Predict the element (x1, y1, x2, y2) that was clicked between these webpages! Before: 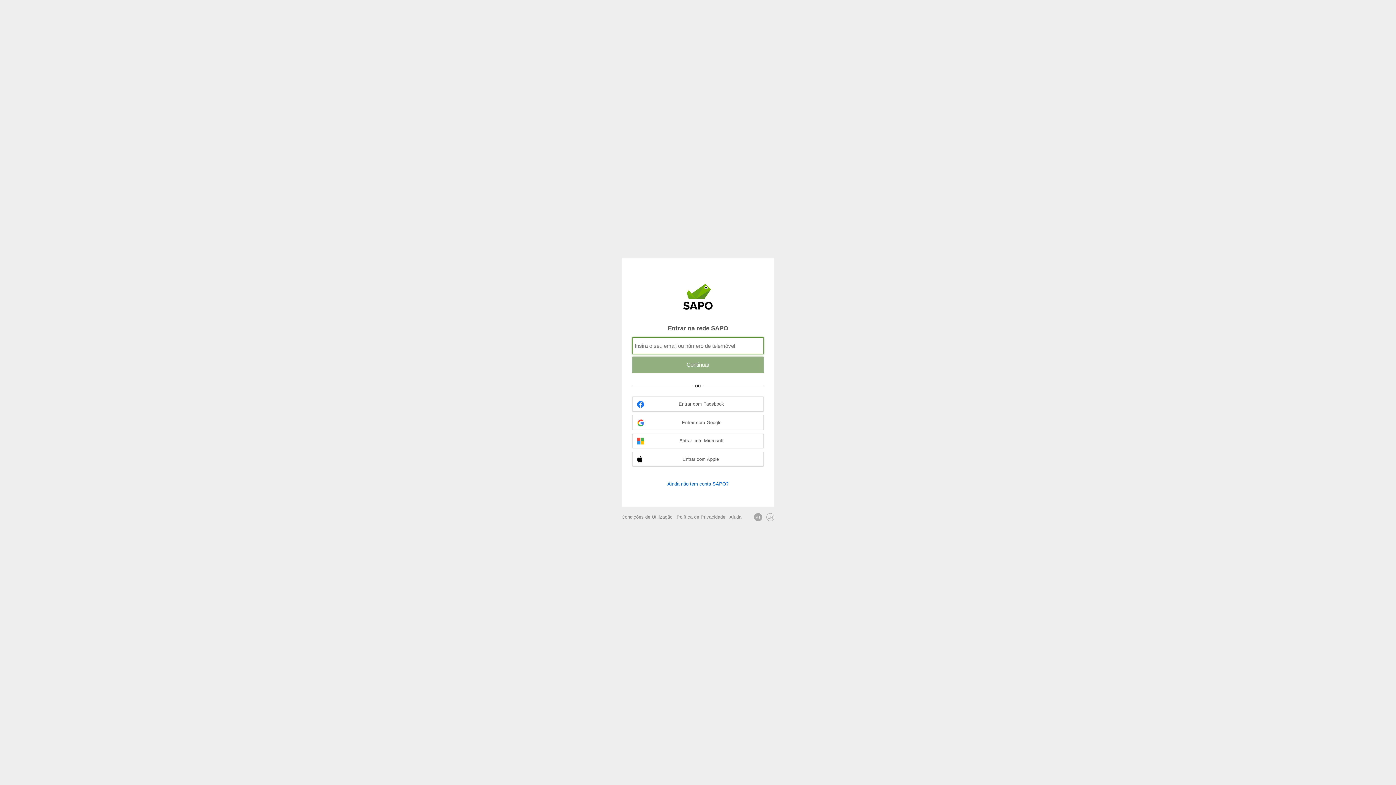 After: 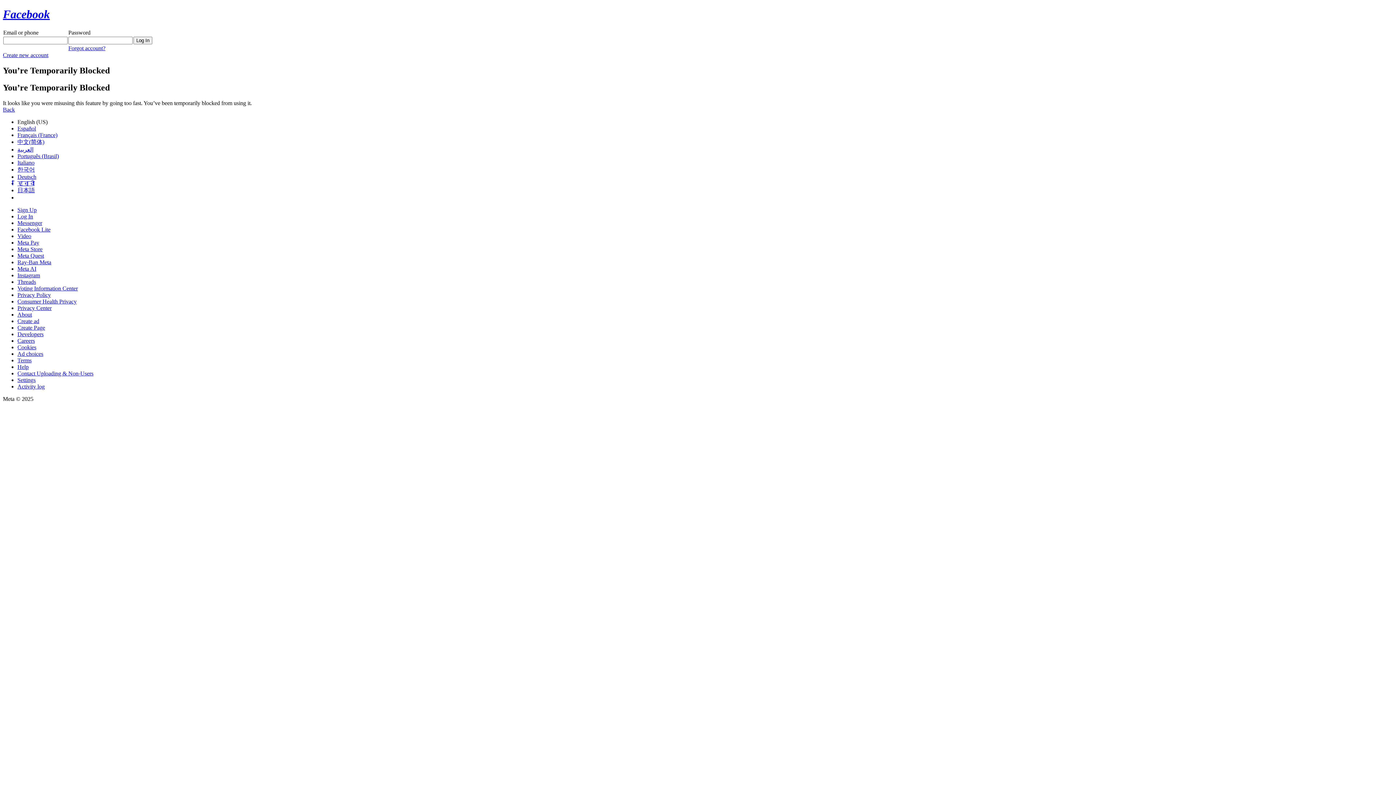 Action: bbox: (632, 396, 764, 411) label: Entrar com Facebook